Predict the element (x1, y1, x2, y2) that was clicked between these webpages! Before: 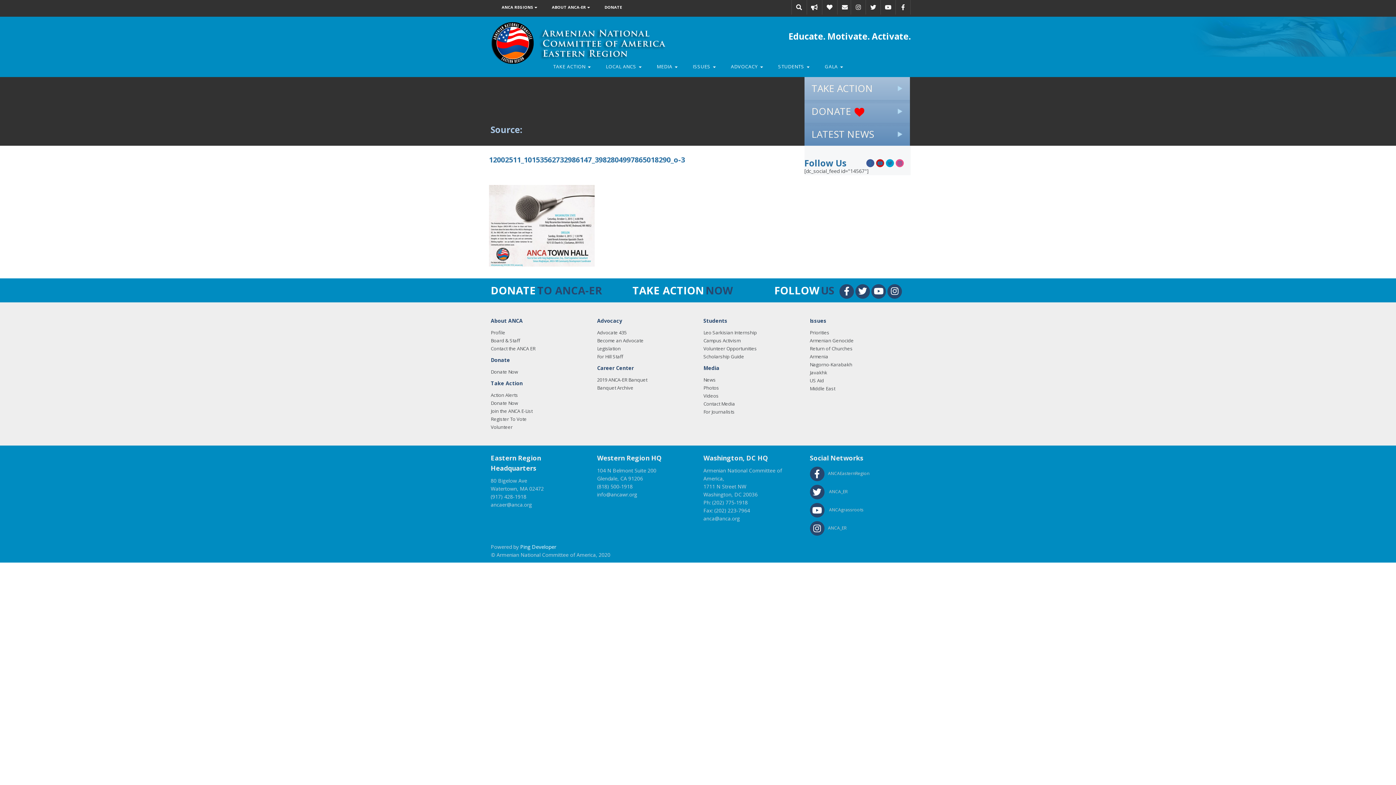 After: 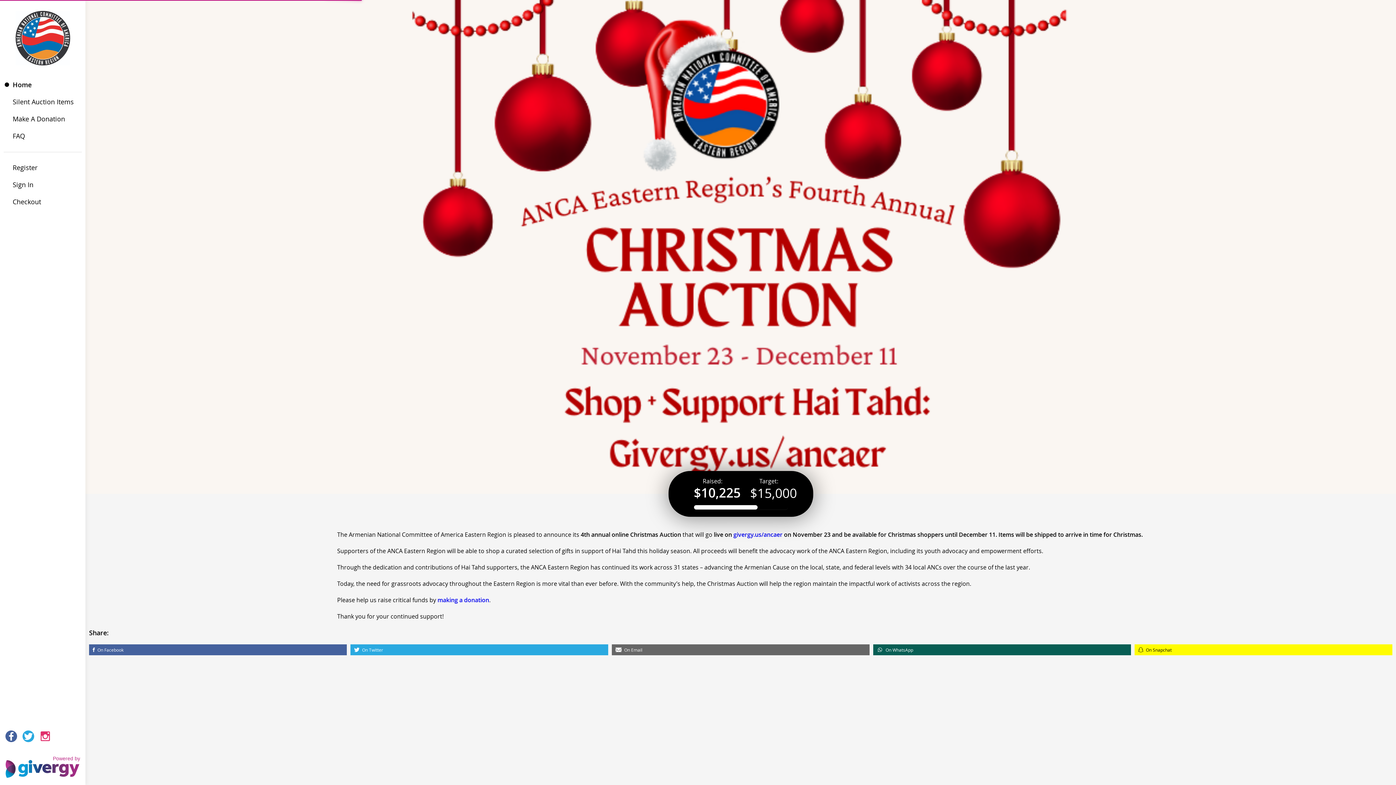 Action: label: GALA  bbox: (818, 56, 850, 77)